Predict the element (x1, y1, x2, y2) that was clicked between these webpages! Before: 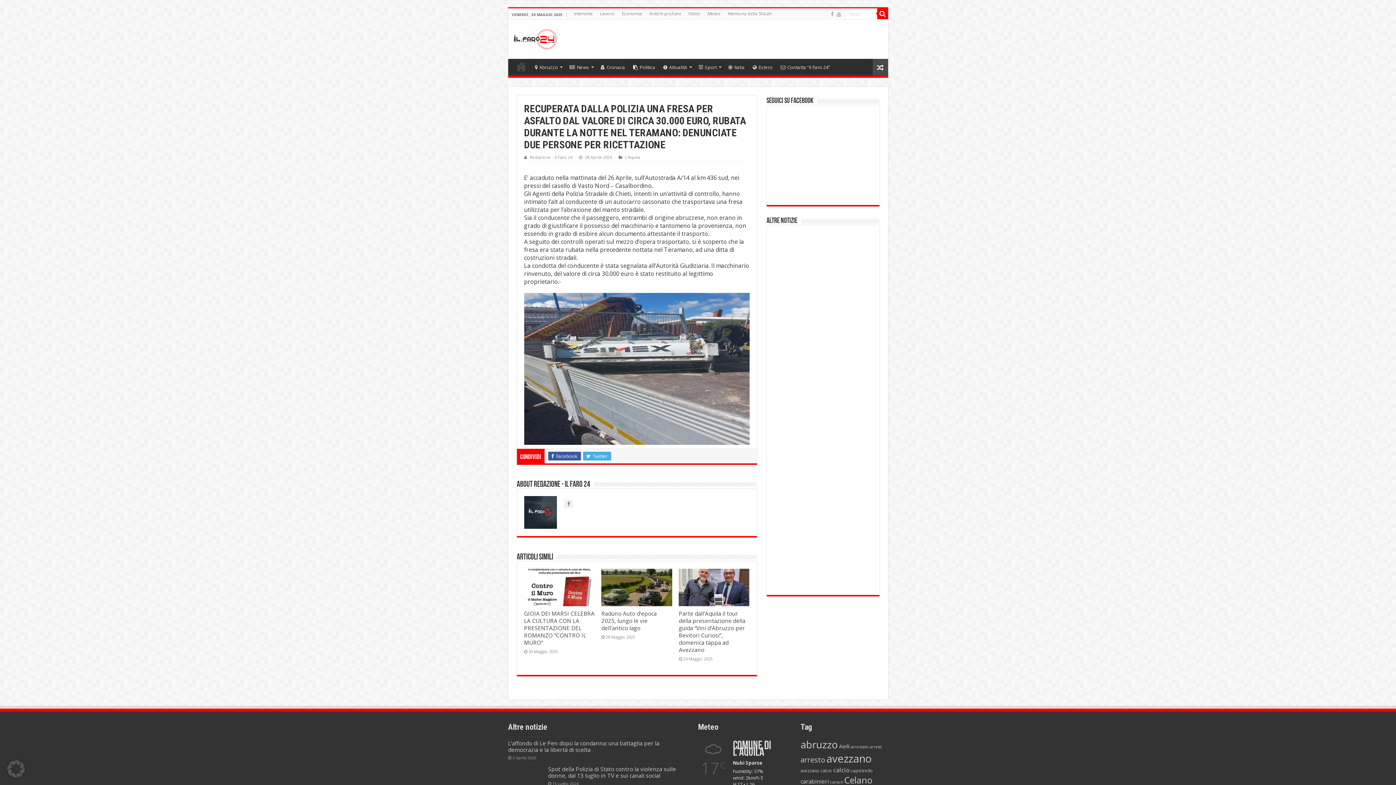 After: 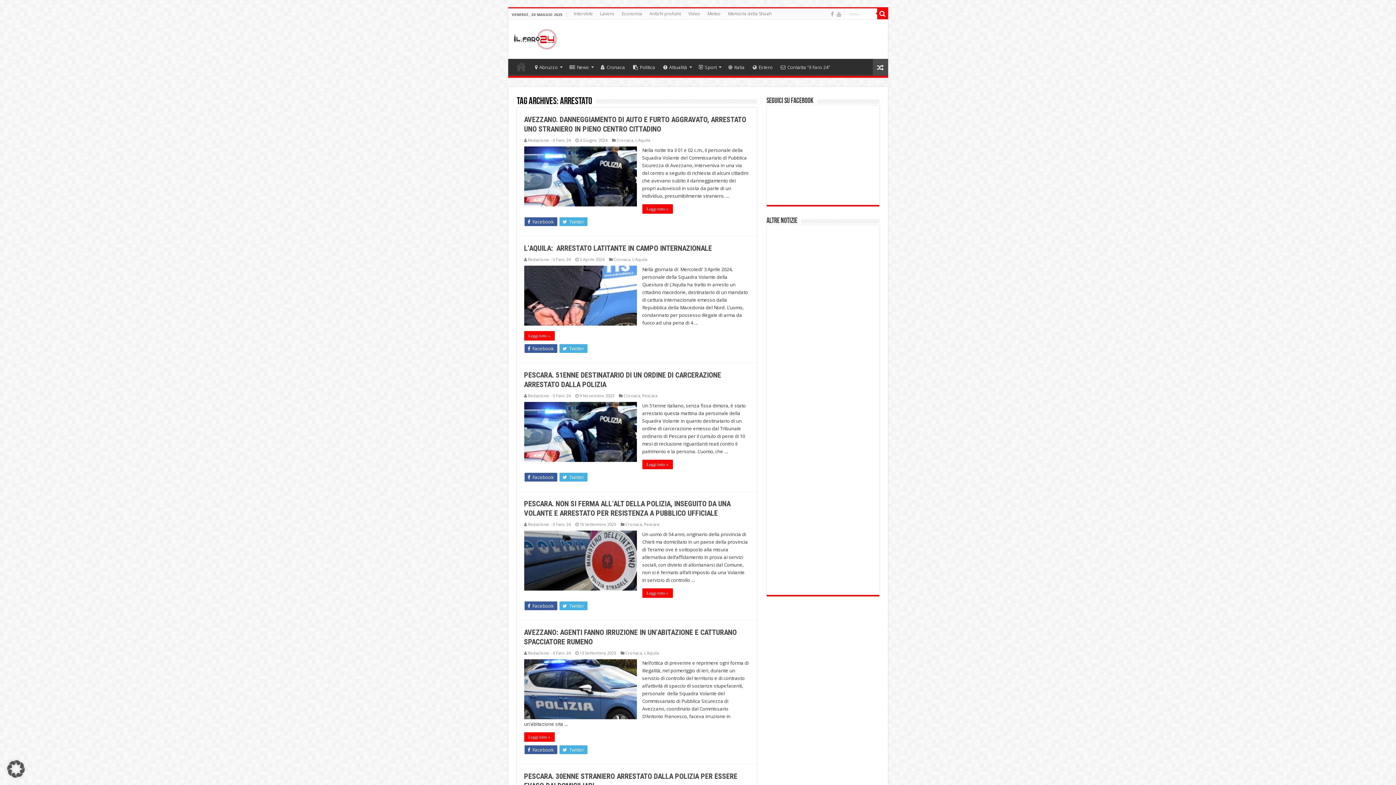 Action: bbox: (850, 744, 868, 749) label: arrestato (188 elementi)